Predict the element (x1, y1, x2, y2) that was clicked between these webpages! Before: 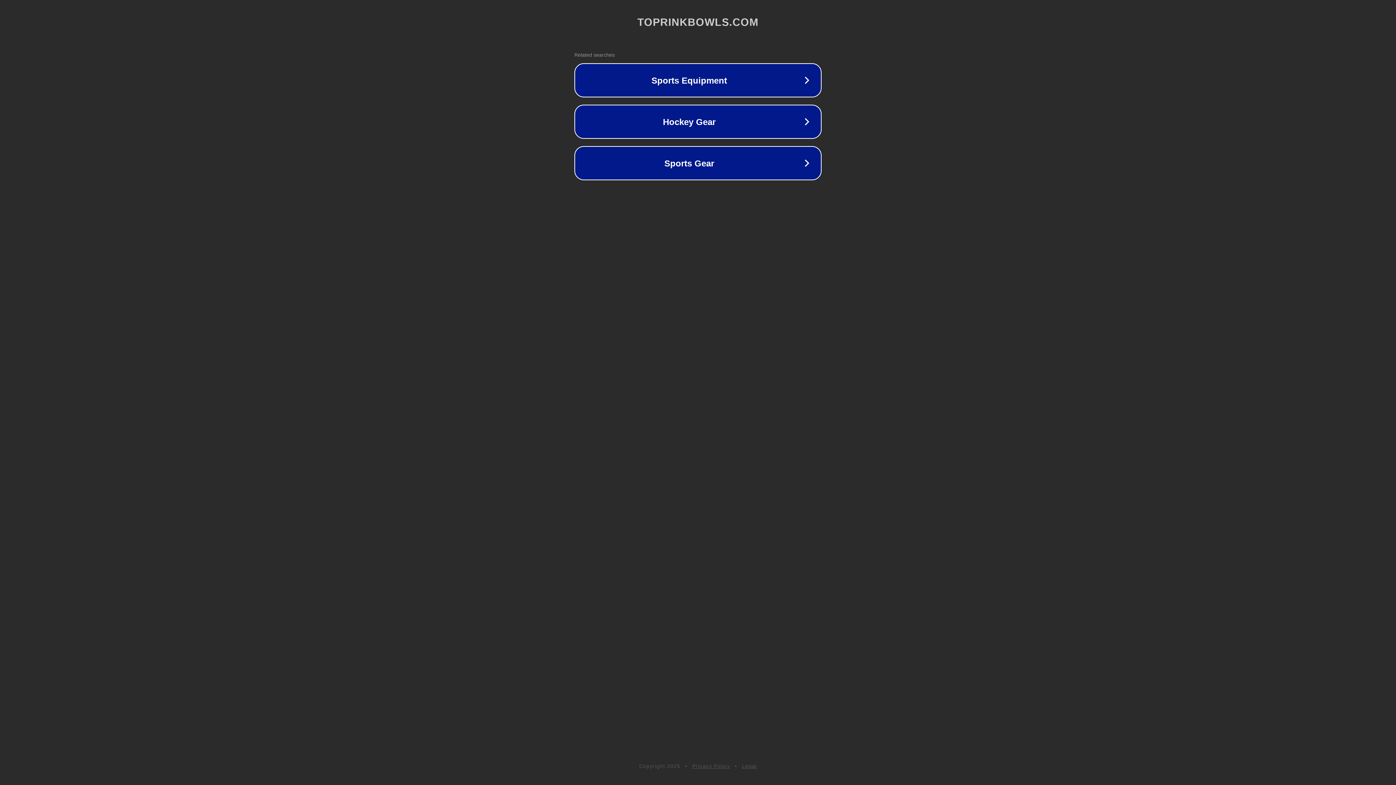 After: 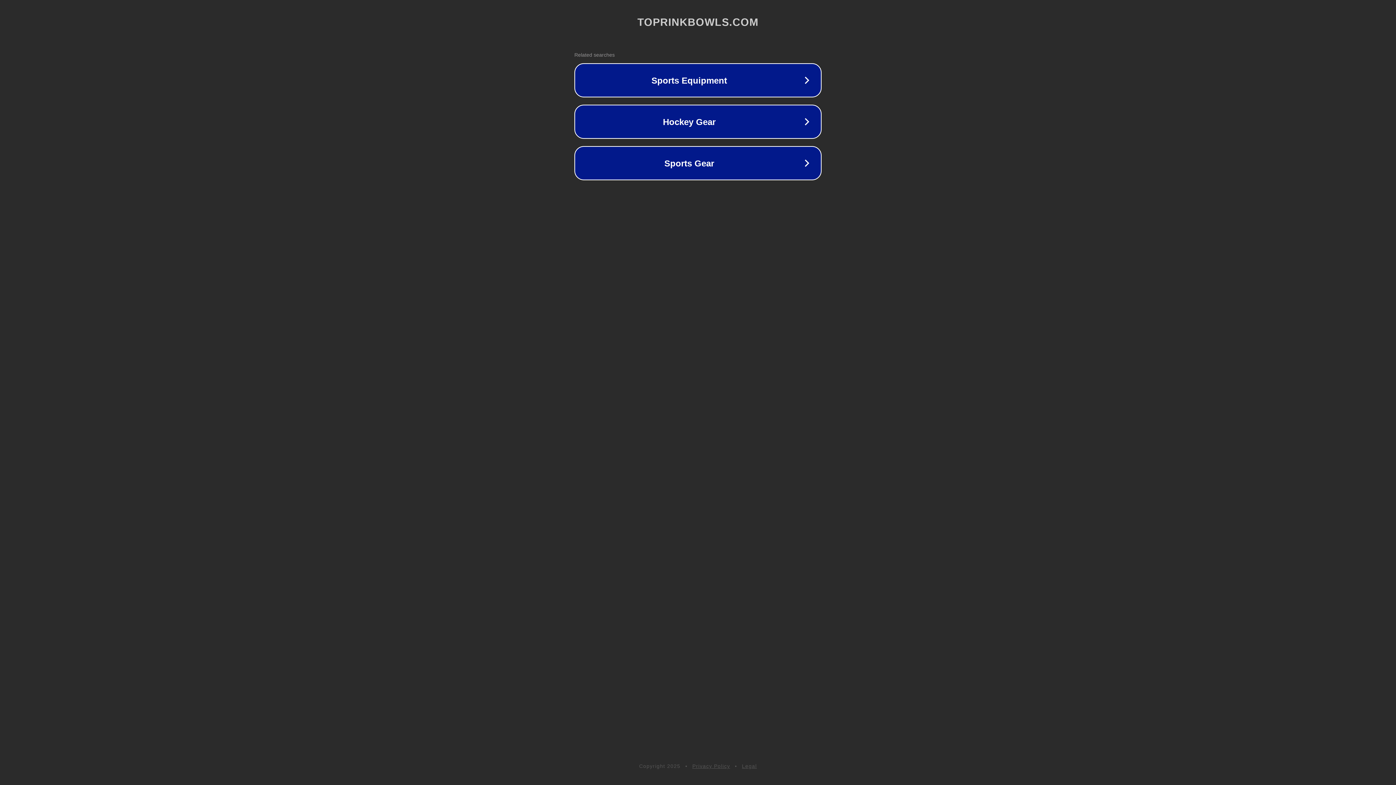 Action: label: Privacy Policy bbox: (692, 763, 730, 769)